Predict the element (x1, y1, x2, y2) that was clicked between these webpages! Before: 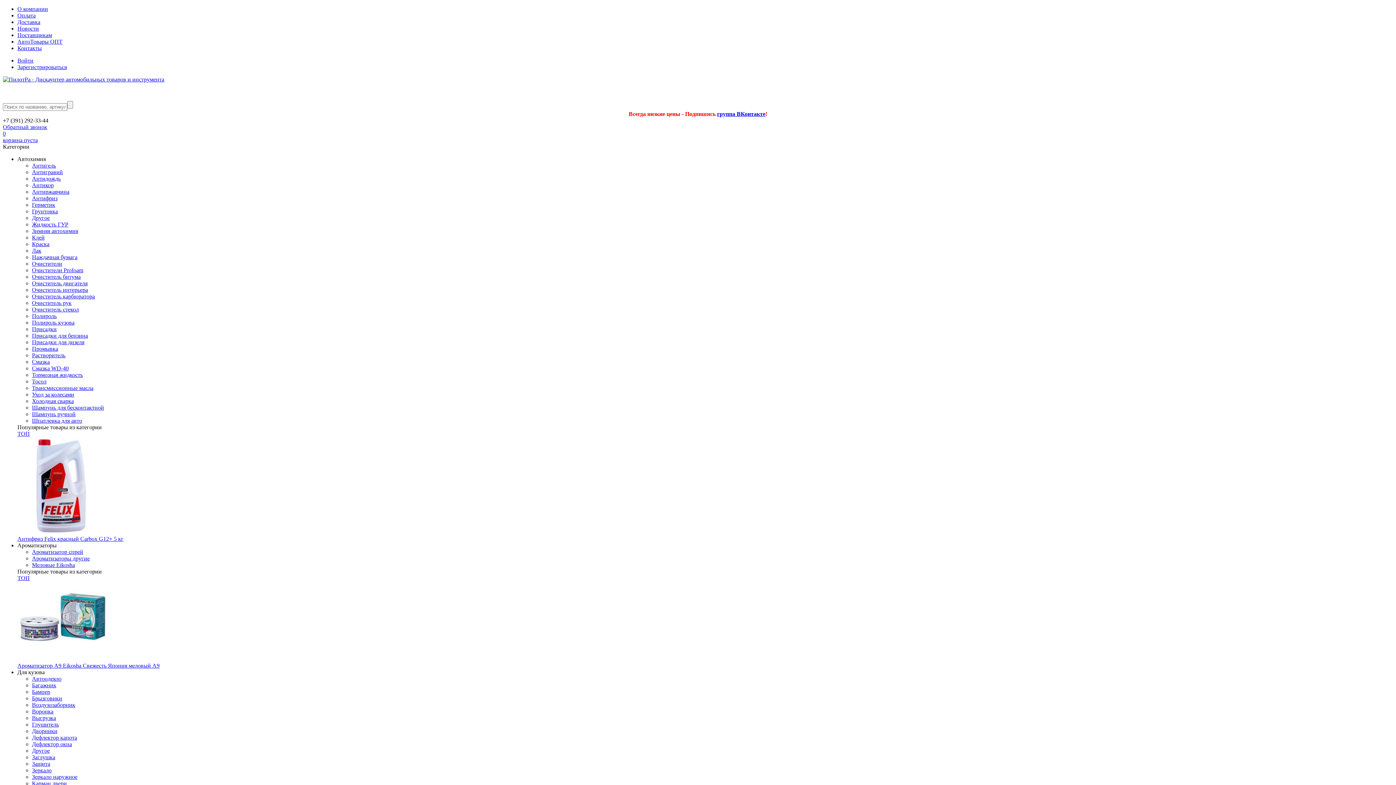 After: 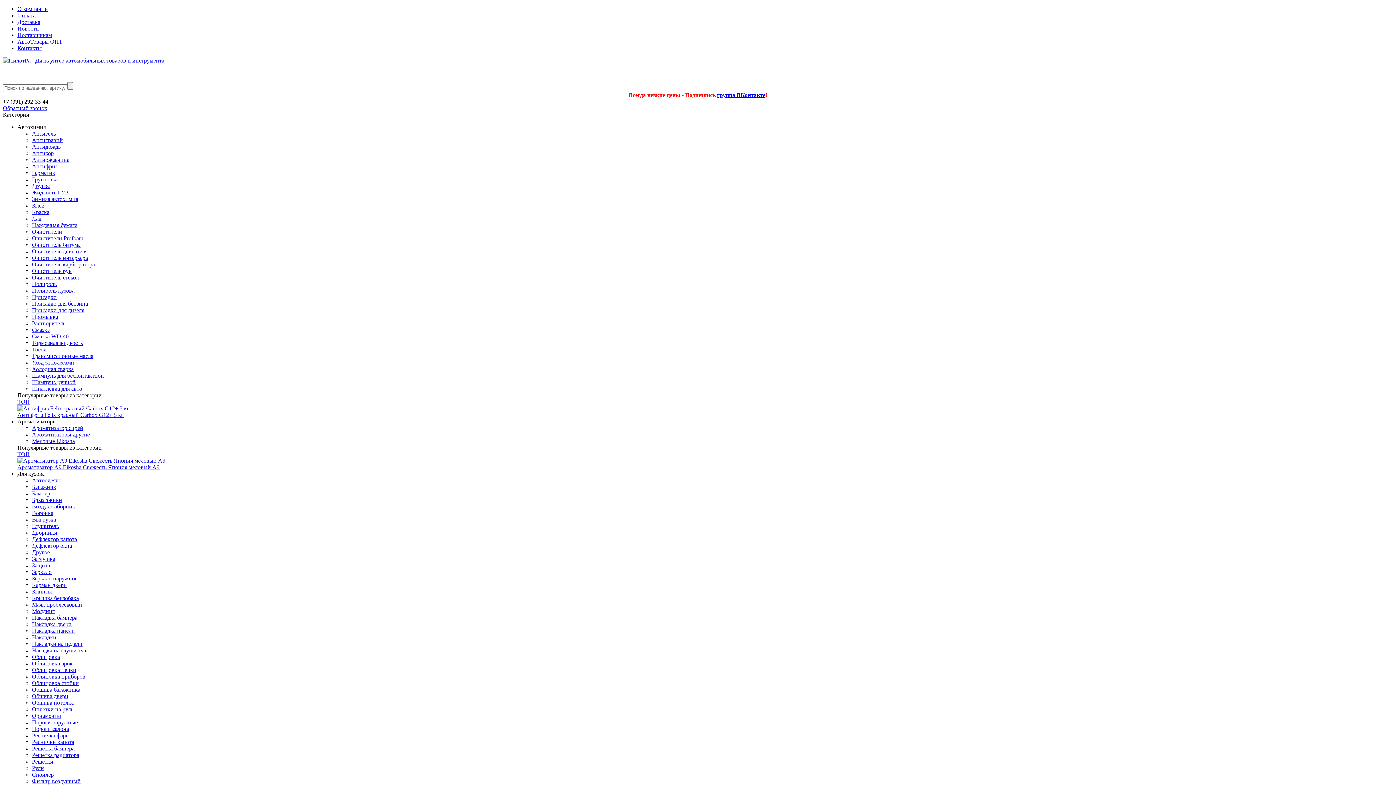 Action: bbox: (32, 358, 49, 365) label: Смазка